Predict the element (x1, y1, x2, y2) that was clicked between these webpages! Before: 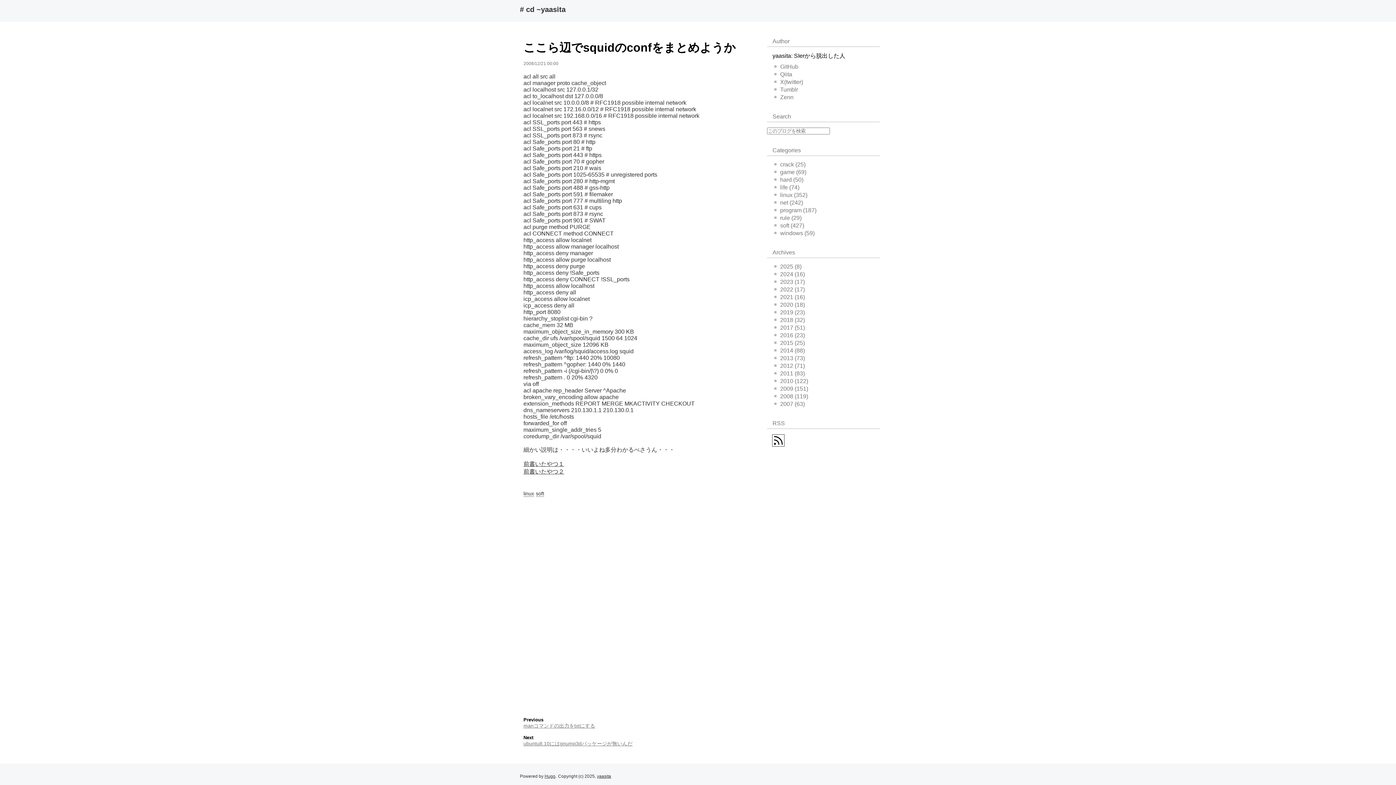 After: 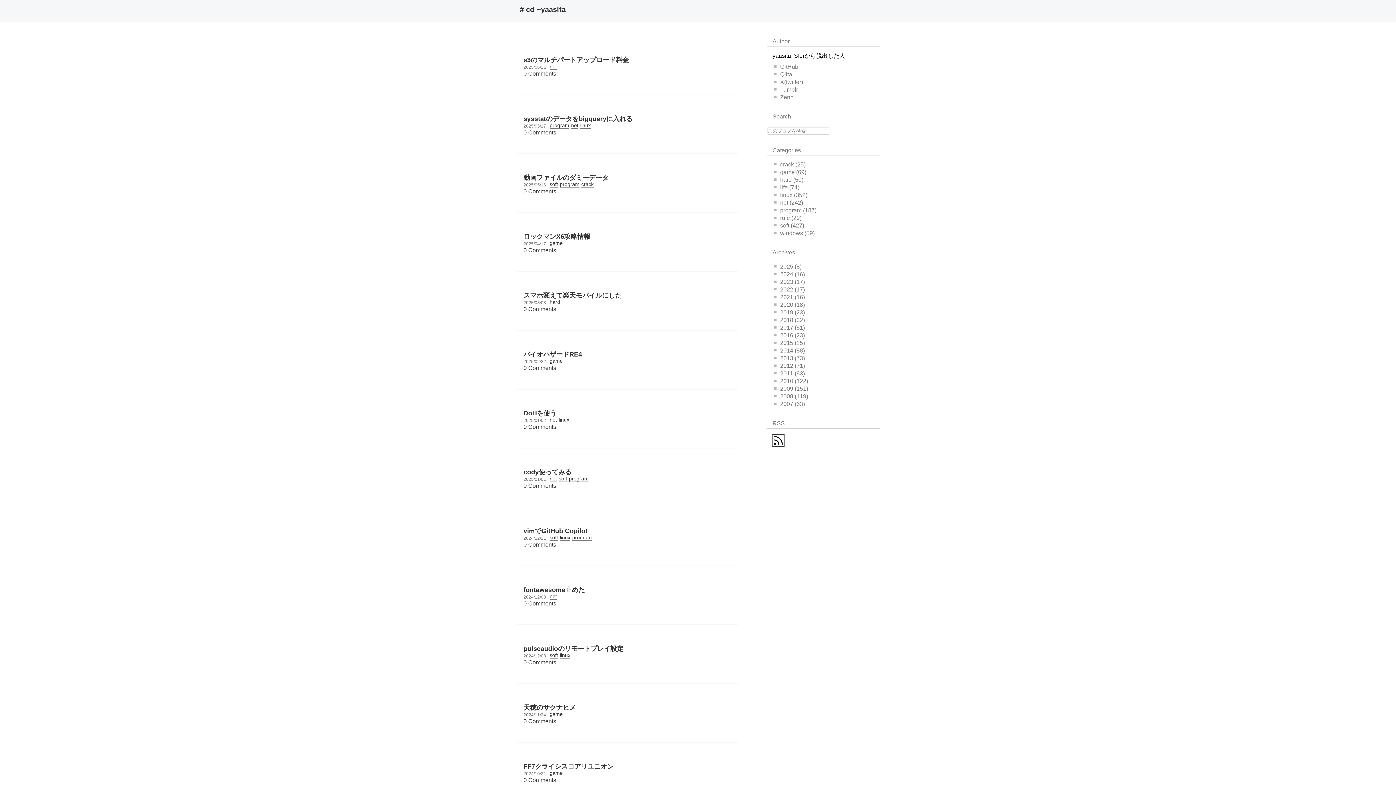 Action: bbox: (520, 5, 565, 13) label: # cd ~yaasita